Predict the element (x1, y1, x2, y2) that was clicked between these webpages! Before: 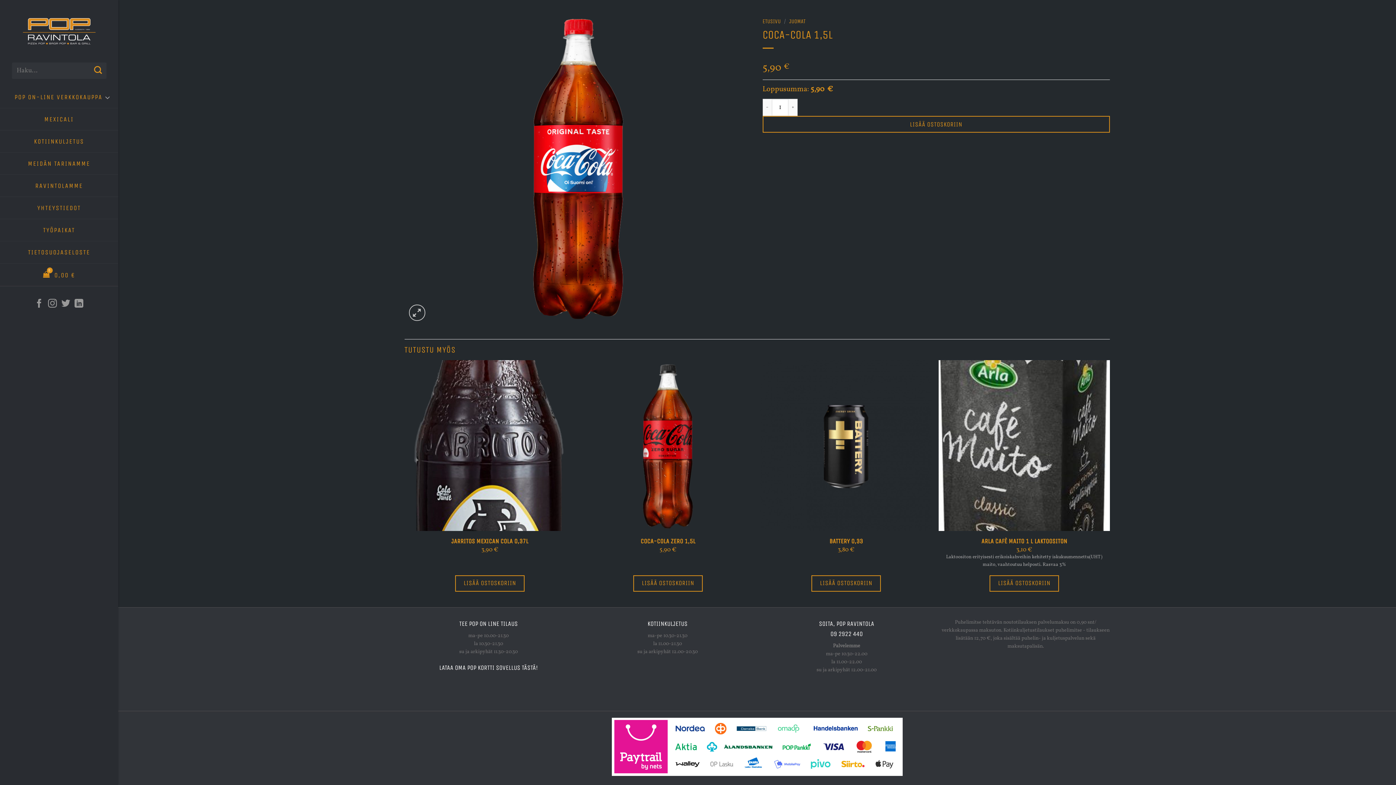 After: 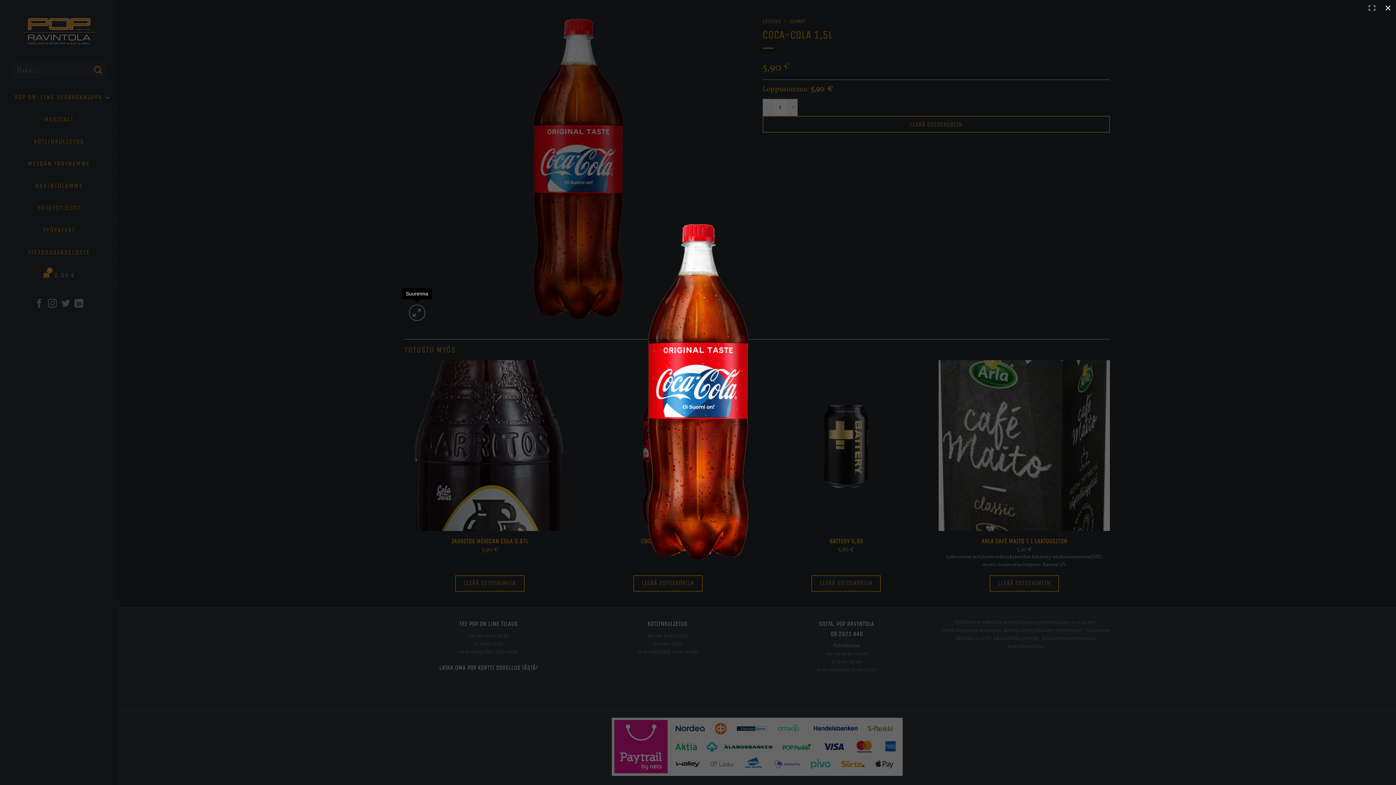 Action: bbox: (408, 304, 425, 321)